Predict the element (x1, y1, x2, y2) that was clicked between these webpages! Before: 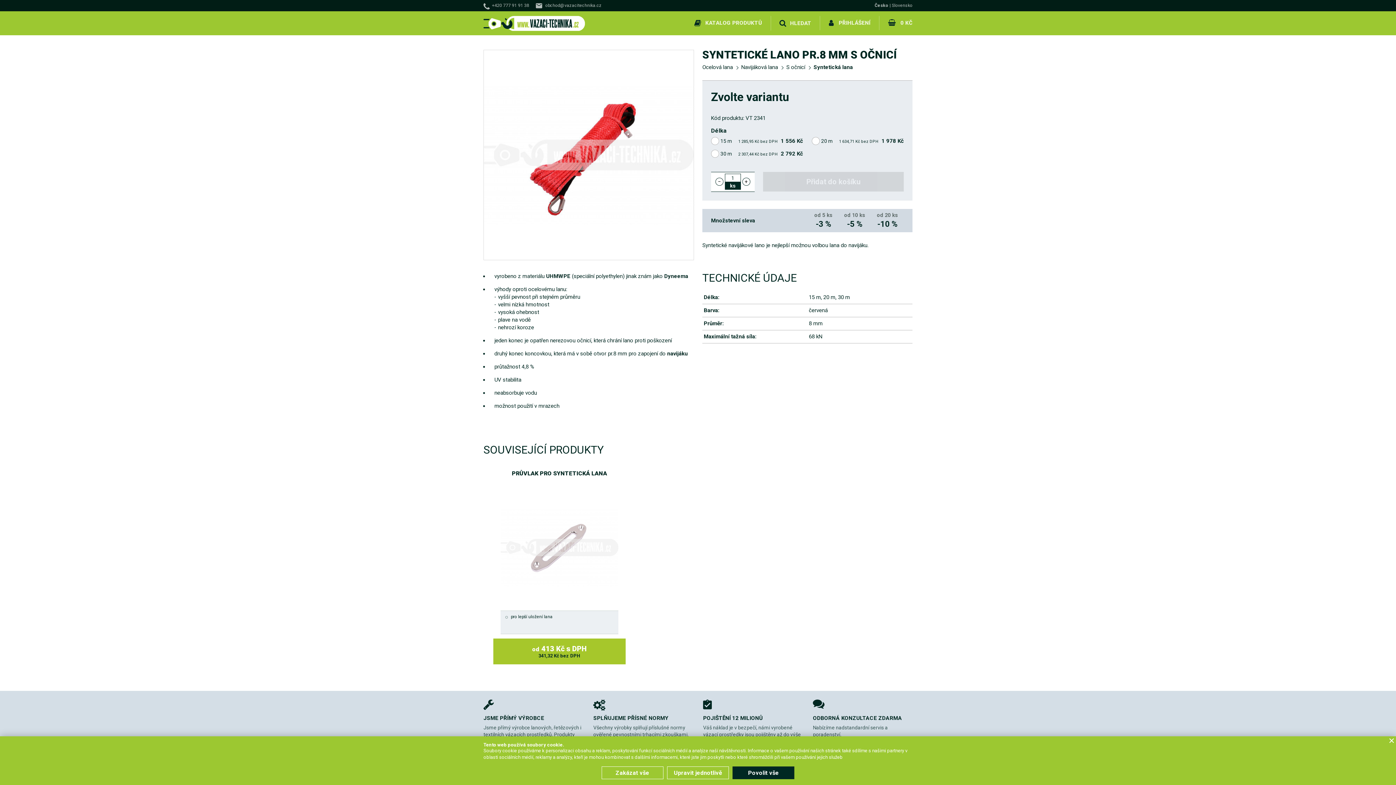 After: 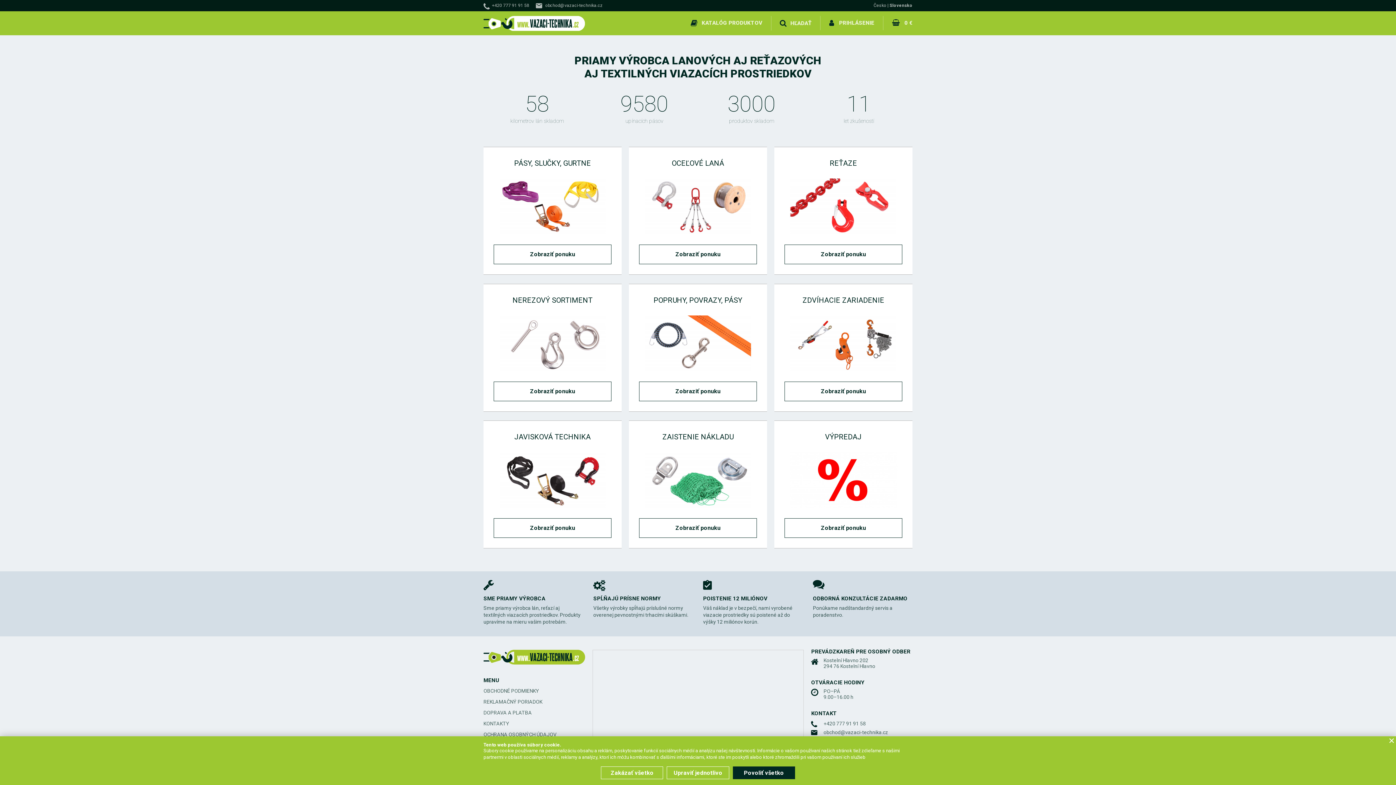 Action: bbox: (888, 1, 912, 9) label: Slovensko